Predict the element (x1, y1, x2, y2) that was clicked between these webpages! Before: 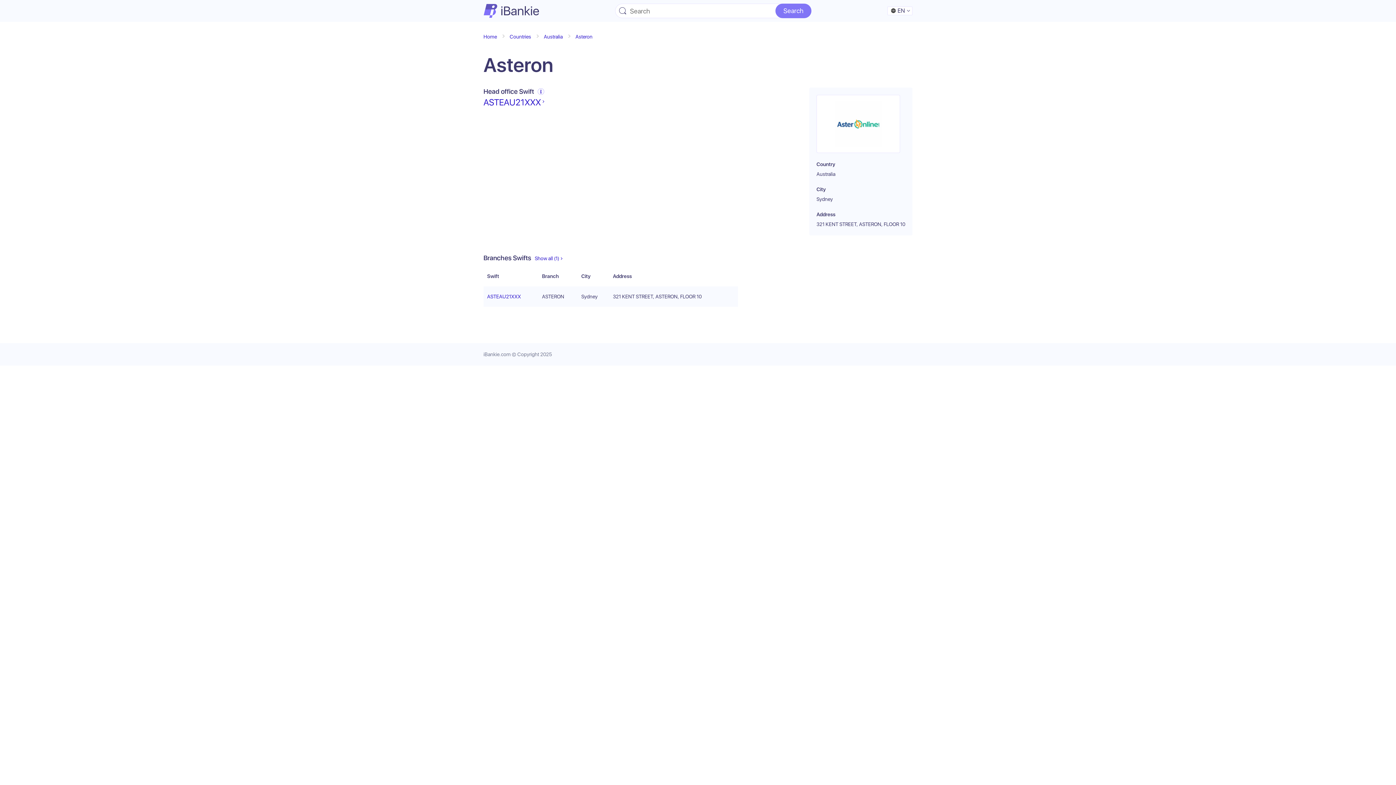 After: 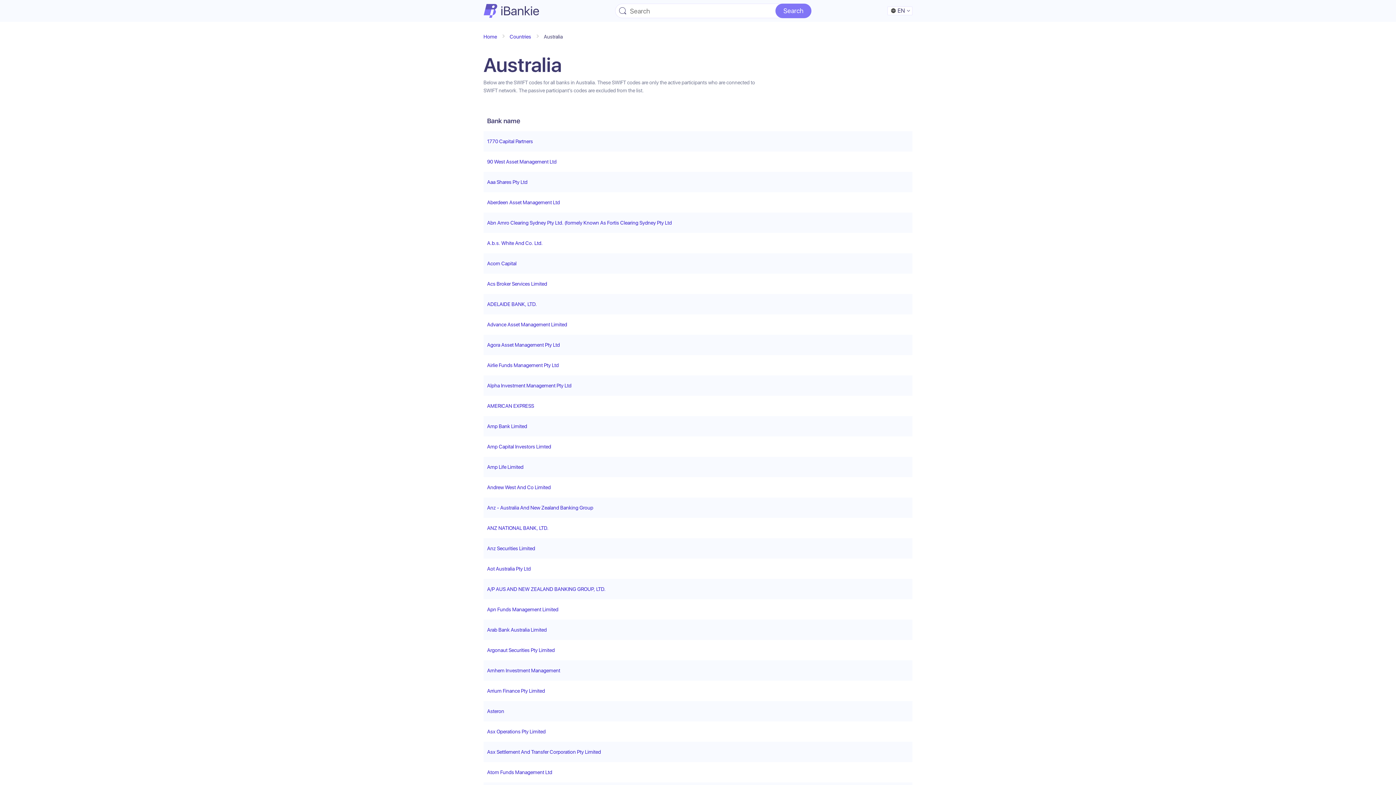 Action: label: Australia bbox: (544, 32, 570, 40)